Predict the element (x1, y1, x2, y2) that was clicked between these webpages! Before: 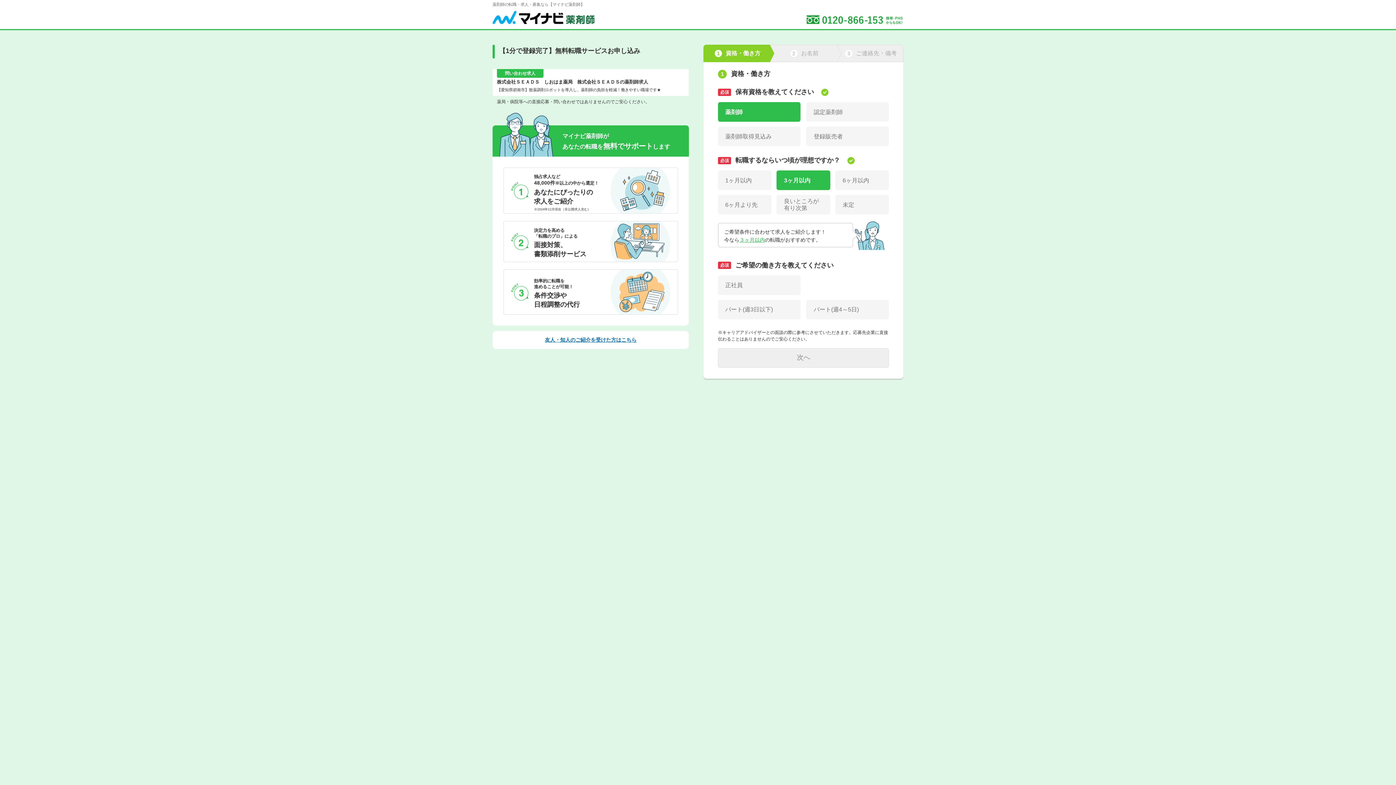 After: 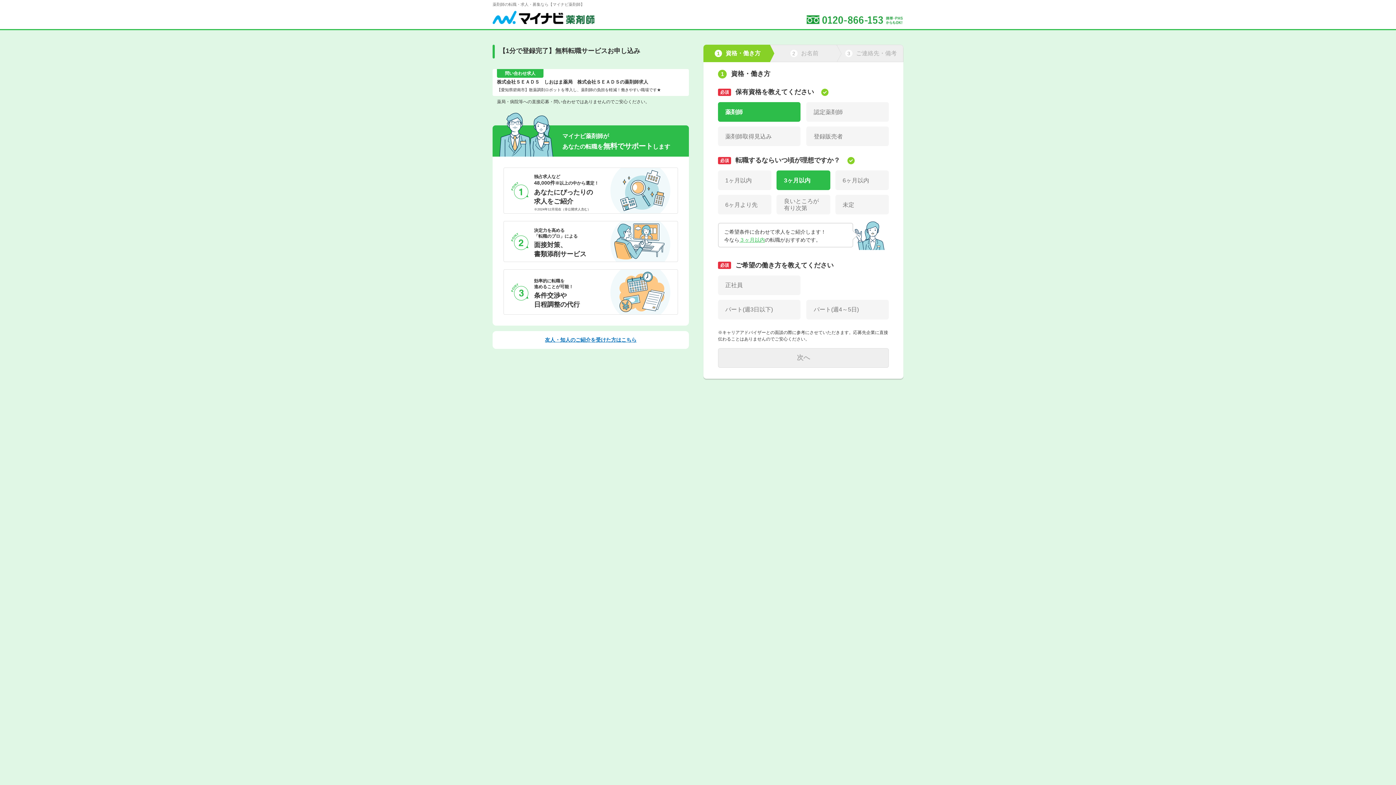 Action: bbox: (498, 336, 683, 343) label: 友人・知人のご紹介を受けた方はこちら